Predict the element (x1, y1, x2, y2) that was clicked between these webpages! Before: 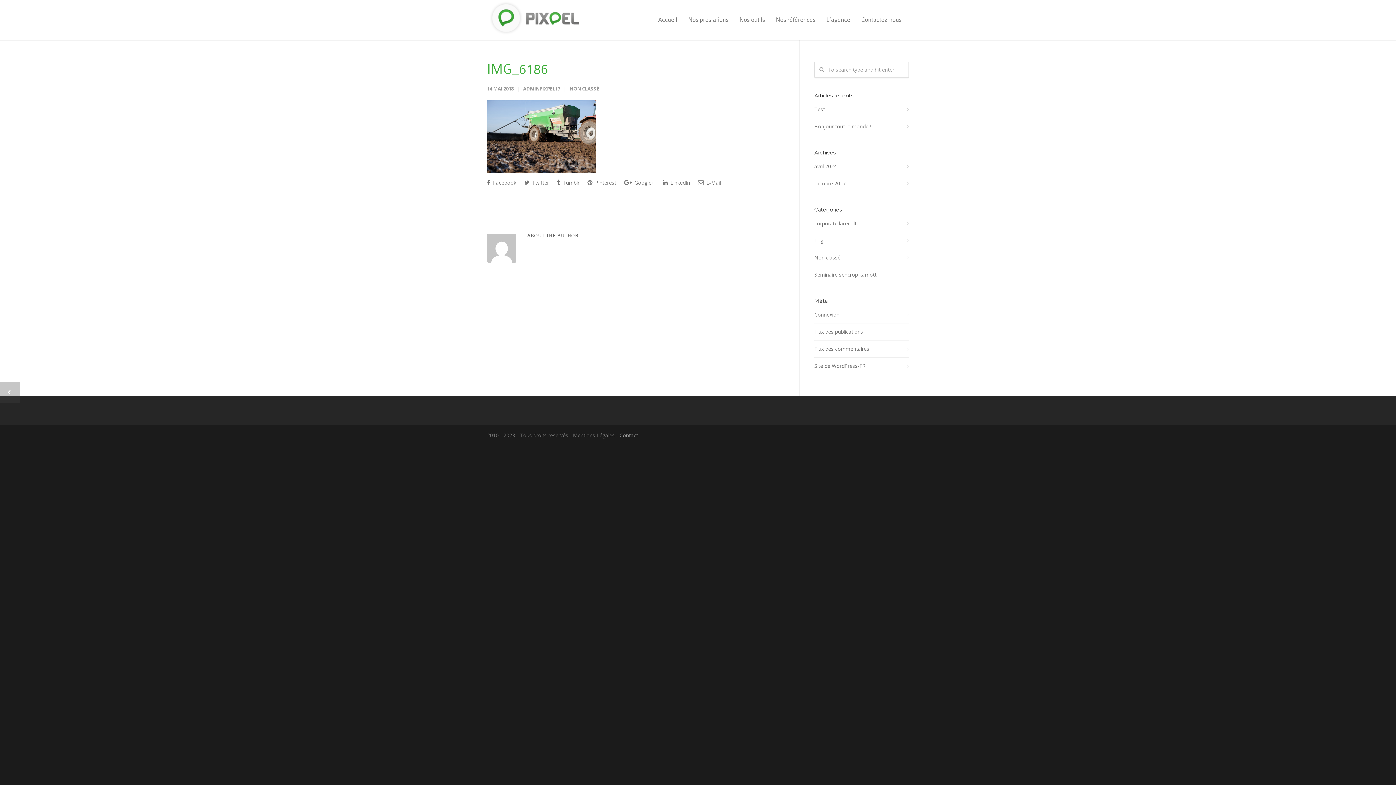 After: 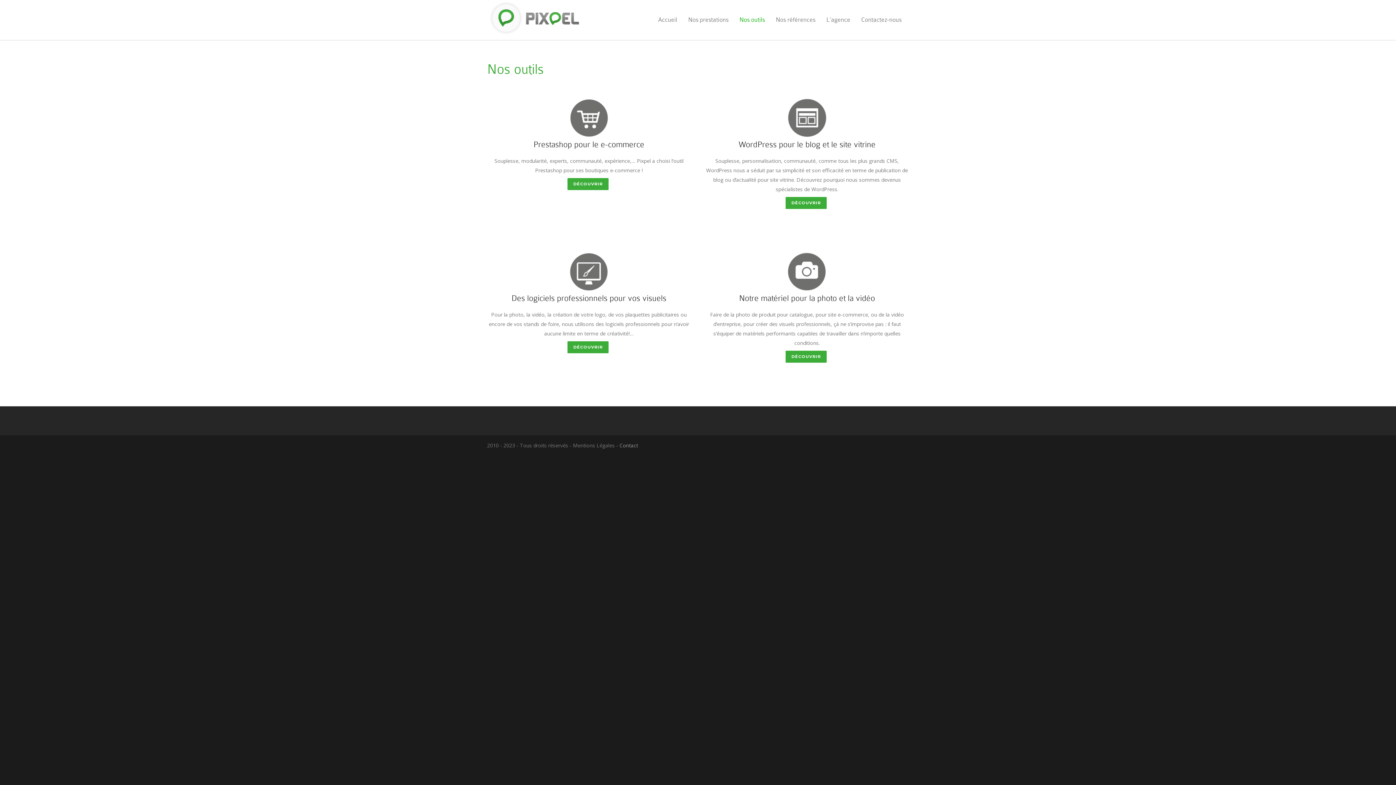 Action: bbox: (734, 16, 770, 23) label: Nos outils